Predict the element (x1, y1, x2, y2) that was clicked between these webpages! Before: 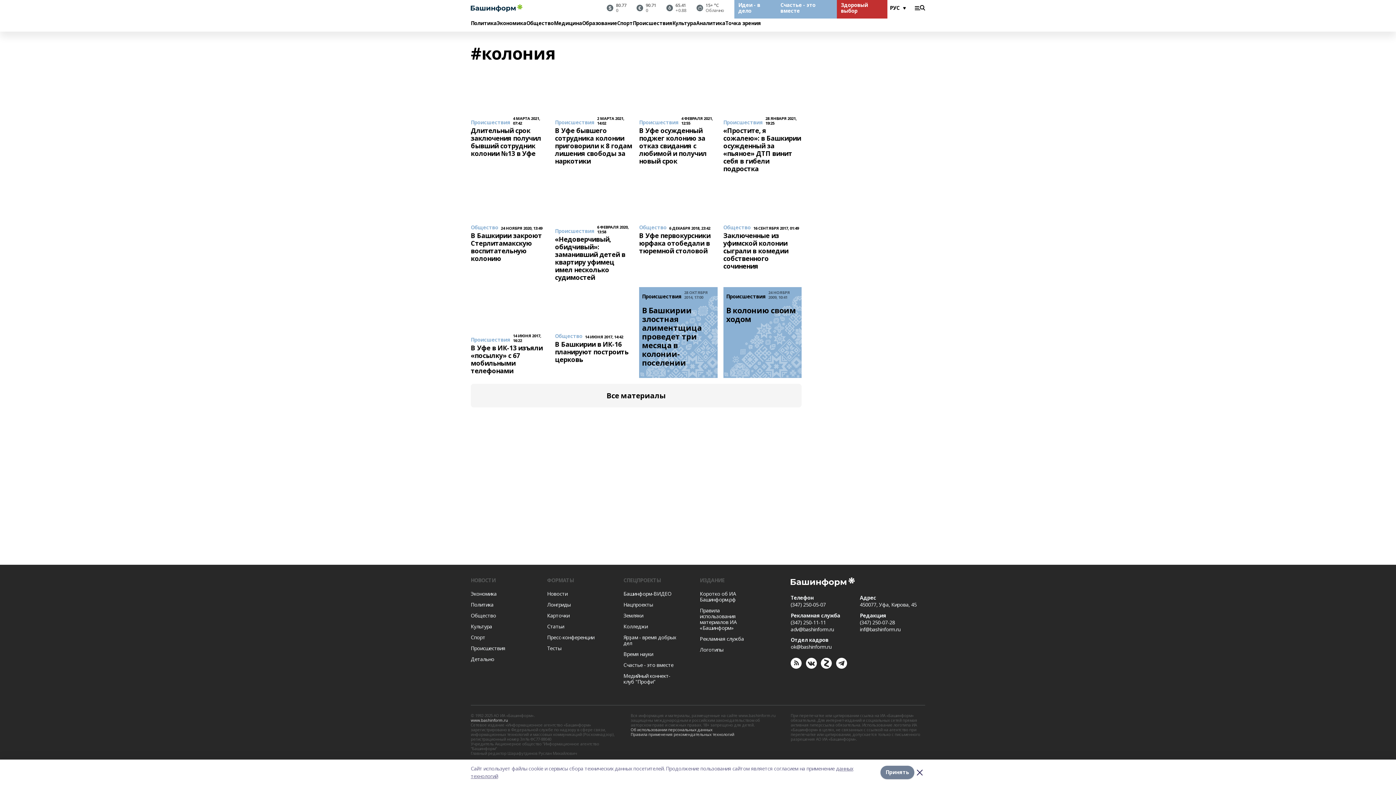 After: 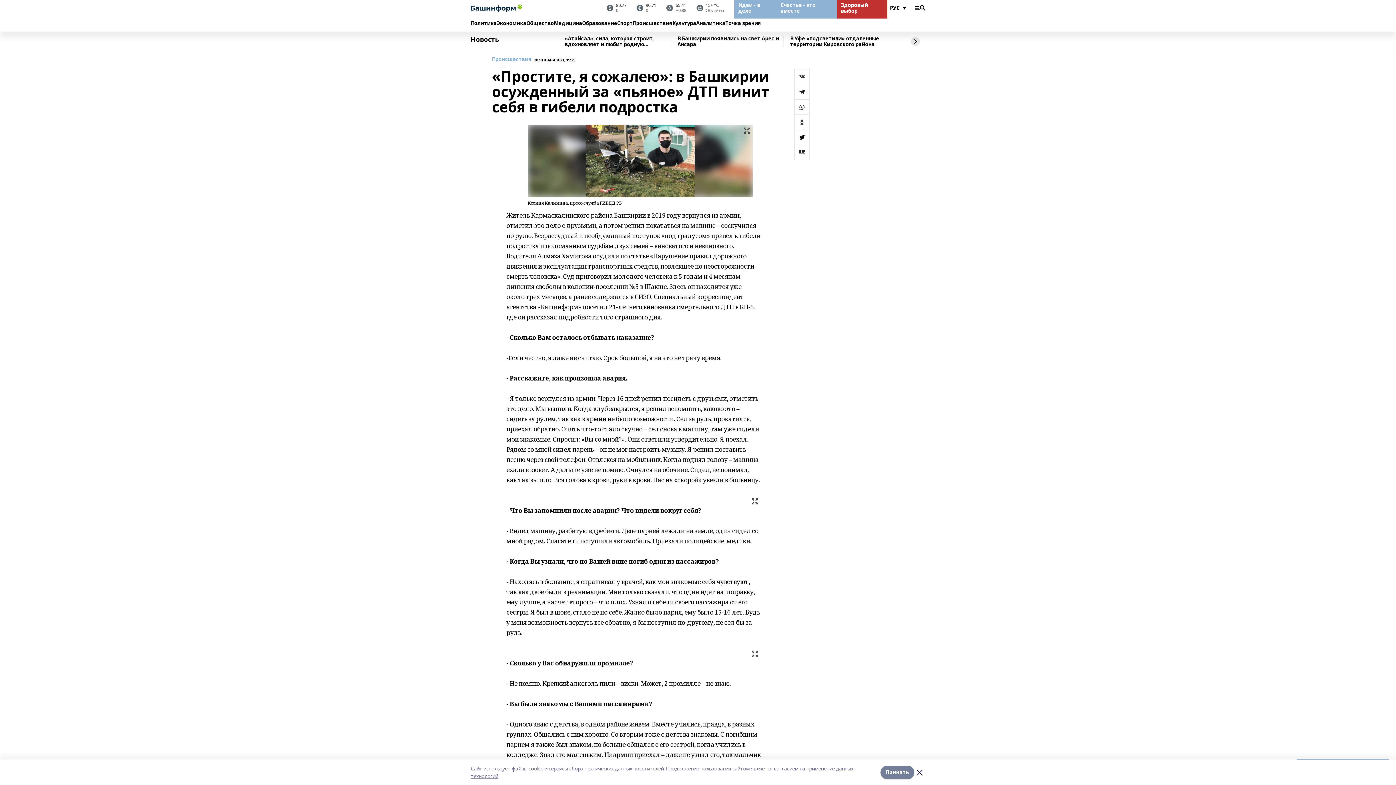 Action: bbox: (723, 69, 801, 172) label: Происшествия
28 ЯНВАРЯ 2021, 19:25
«Простите, я сожалею»: в Башкирии осужденный за «пьяное» ДТП винит себя в гибели подростка